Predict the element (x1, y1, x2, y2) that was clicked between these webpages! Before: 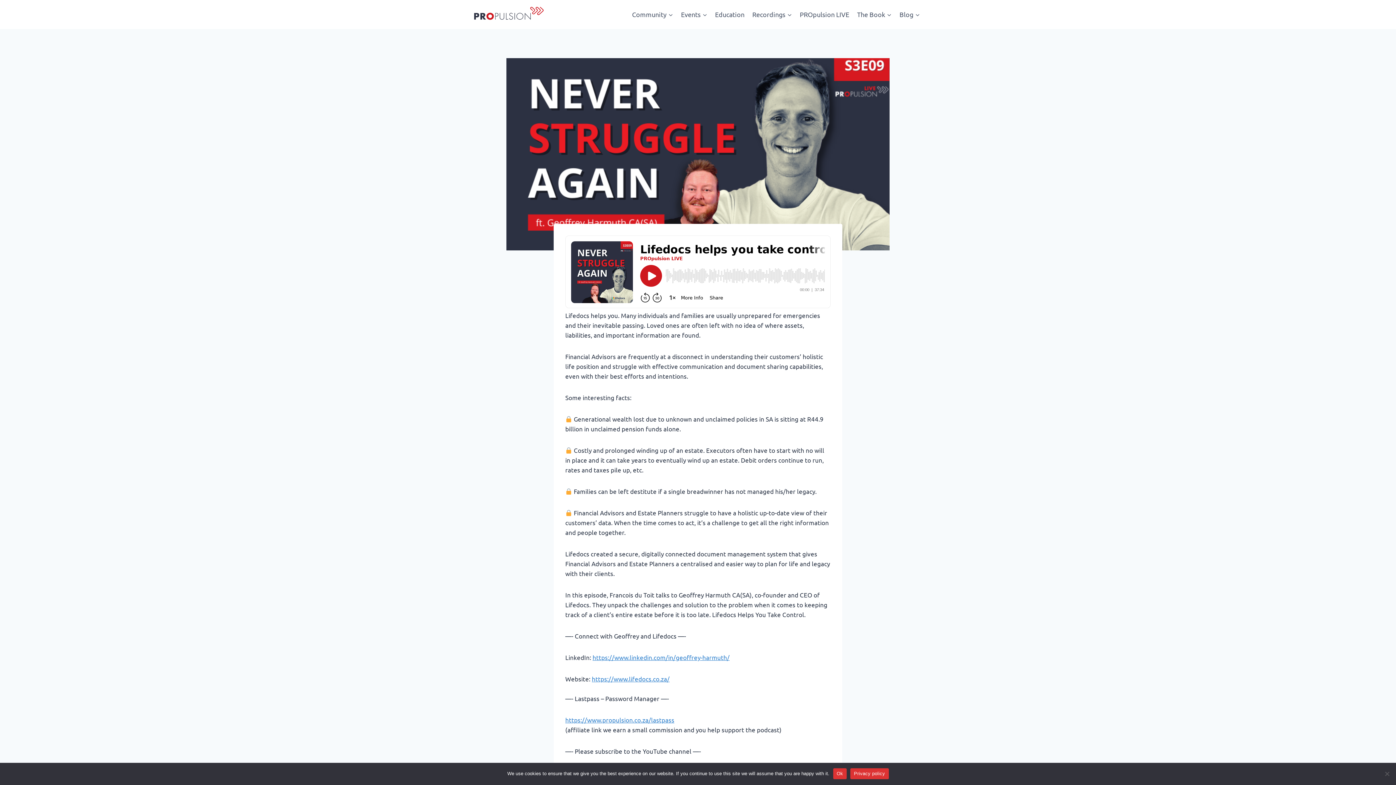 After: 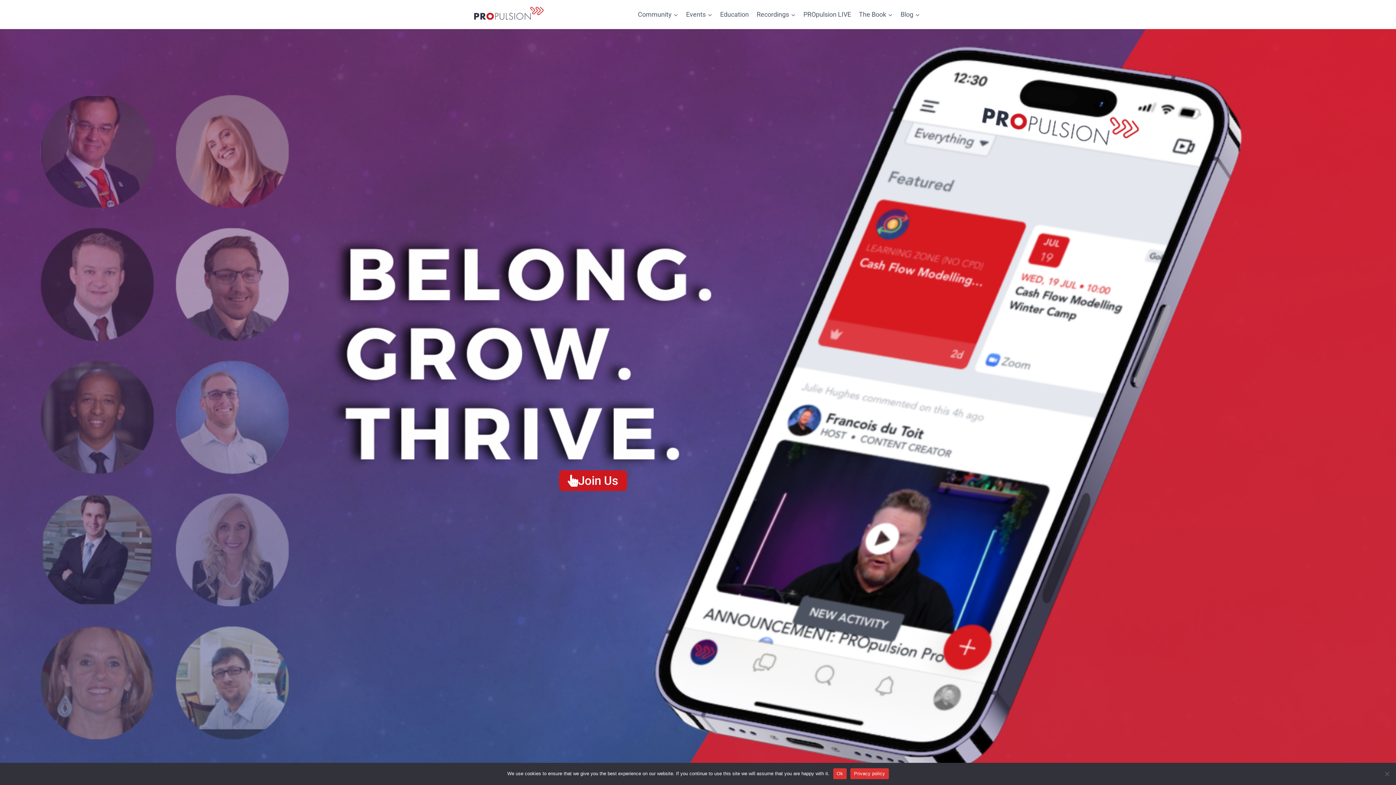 Action: bbox: (472, 4, 545, 24)